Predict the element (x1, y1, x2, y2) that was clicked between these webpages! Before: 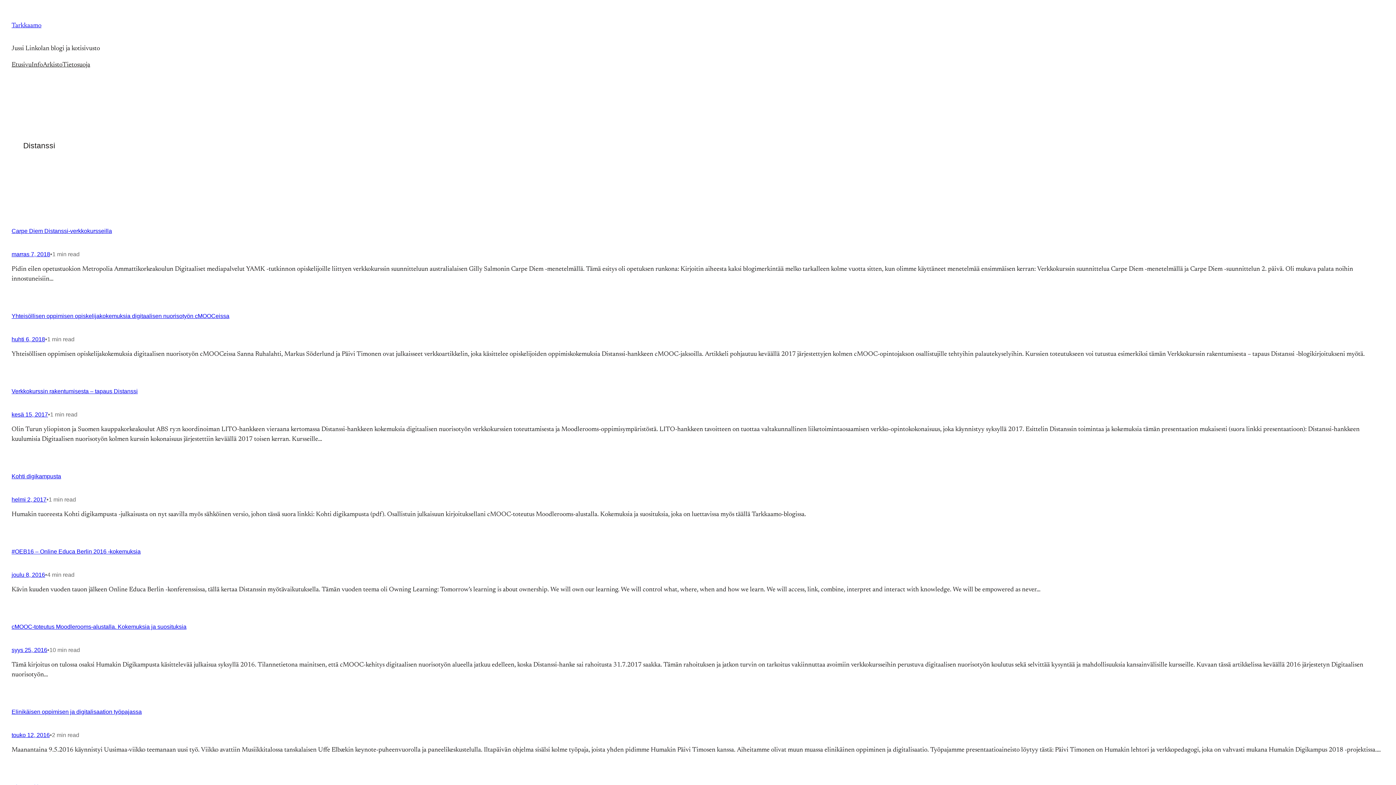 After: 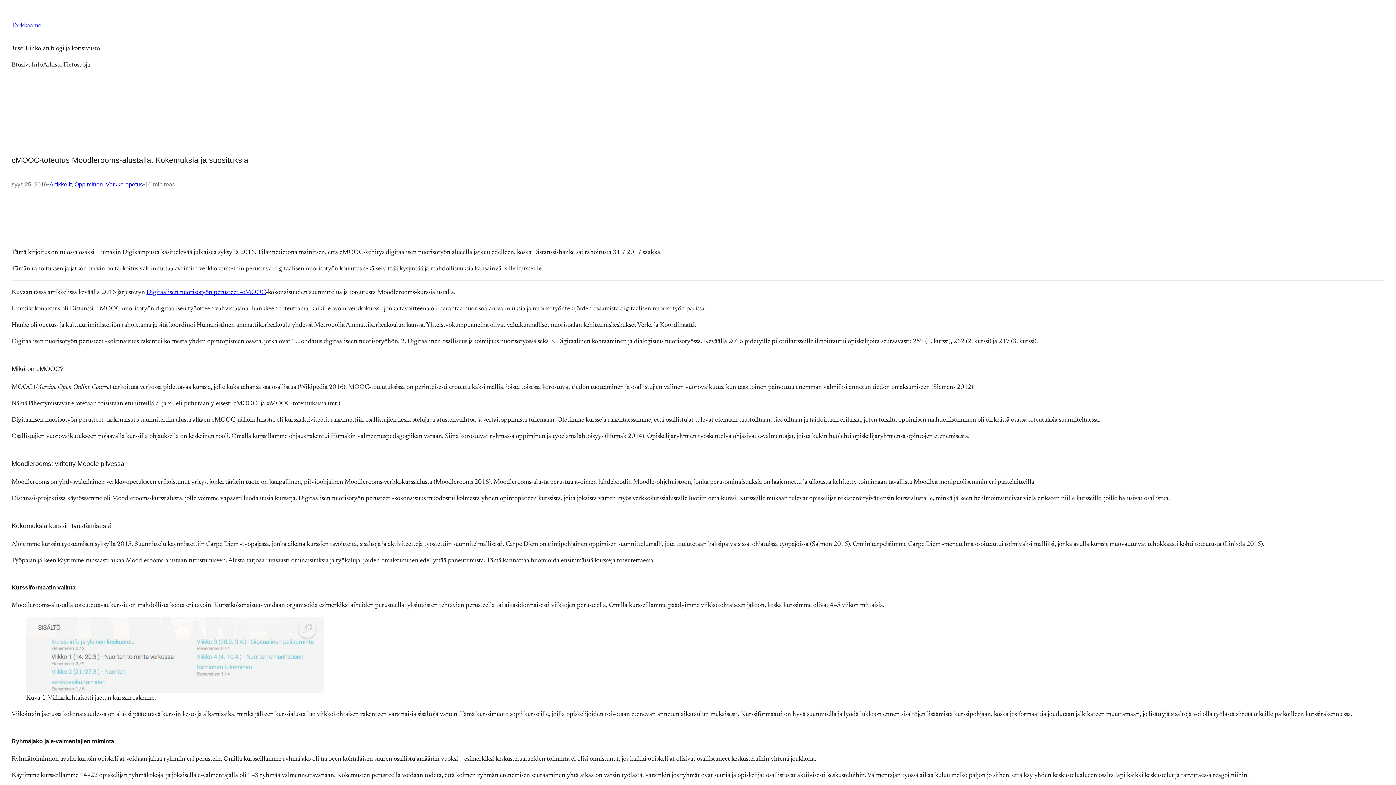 Action: bbox: (11, 647, 47, 653) label: syys 25, 2016